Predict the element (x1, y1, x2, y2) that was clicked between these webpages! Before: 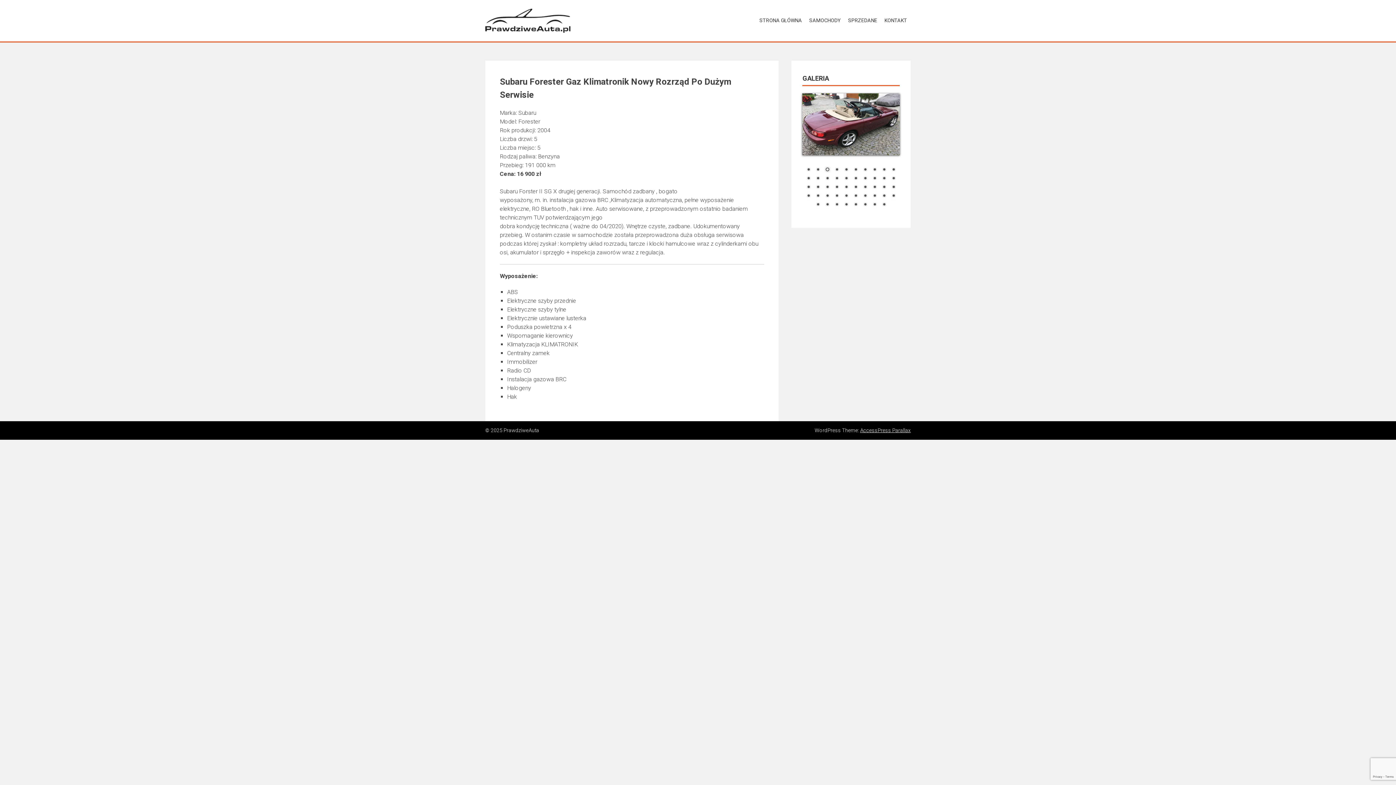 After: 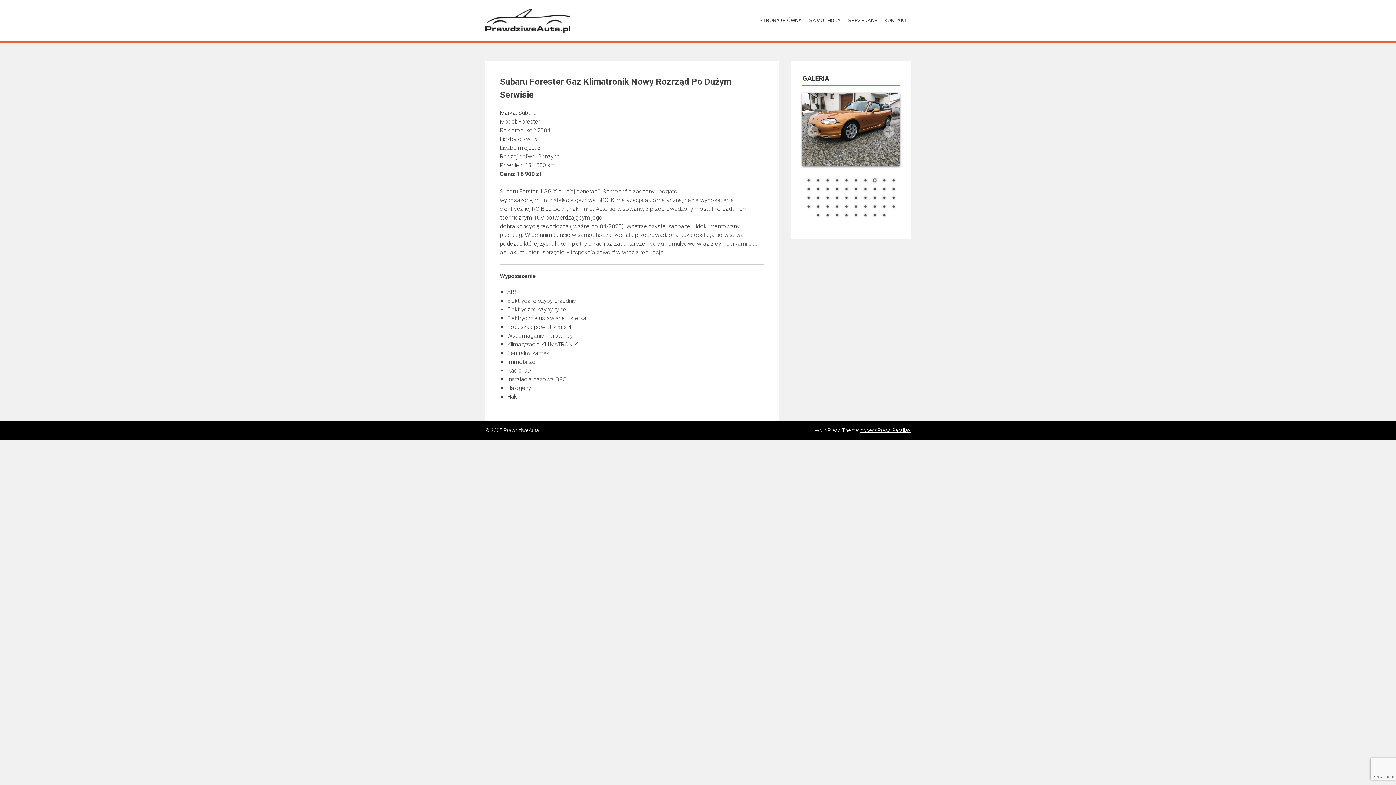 Action: bbox: (861, 212, 869, 220) label: 46